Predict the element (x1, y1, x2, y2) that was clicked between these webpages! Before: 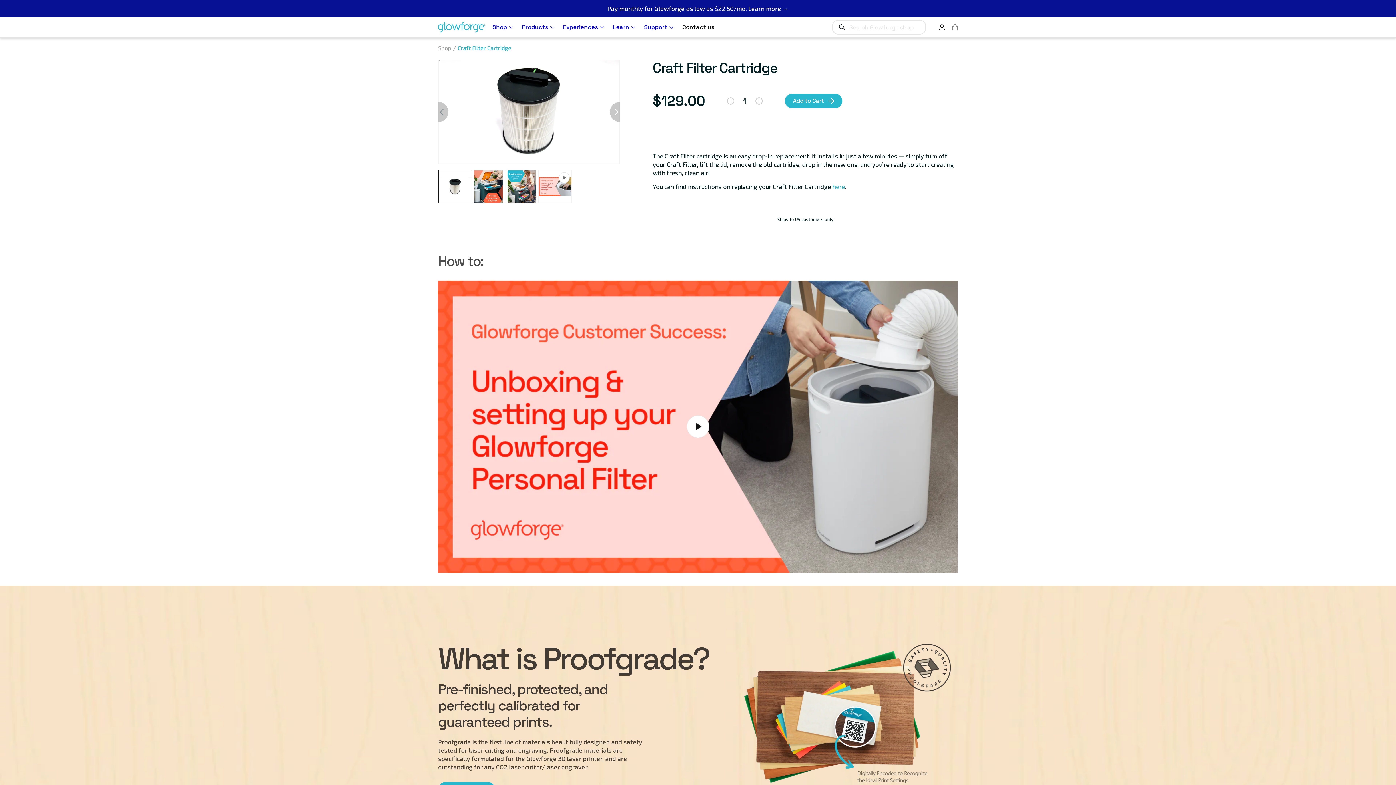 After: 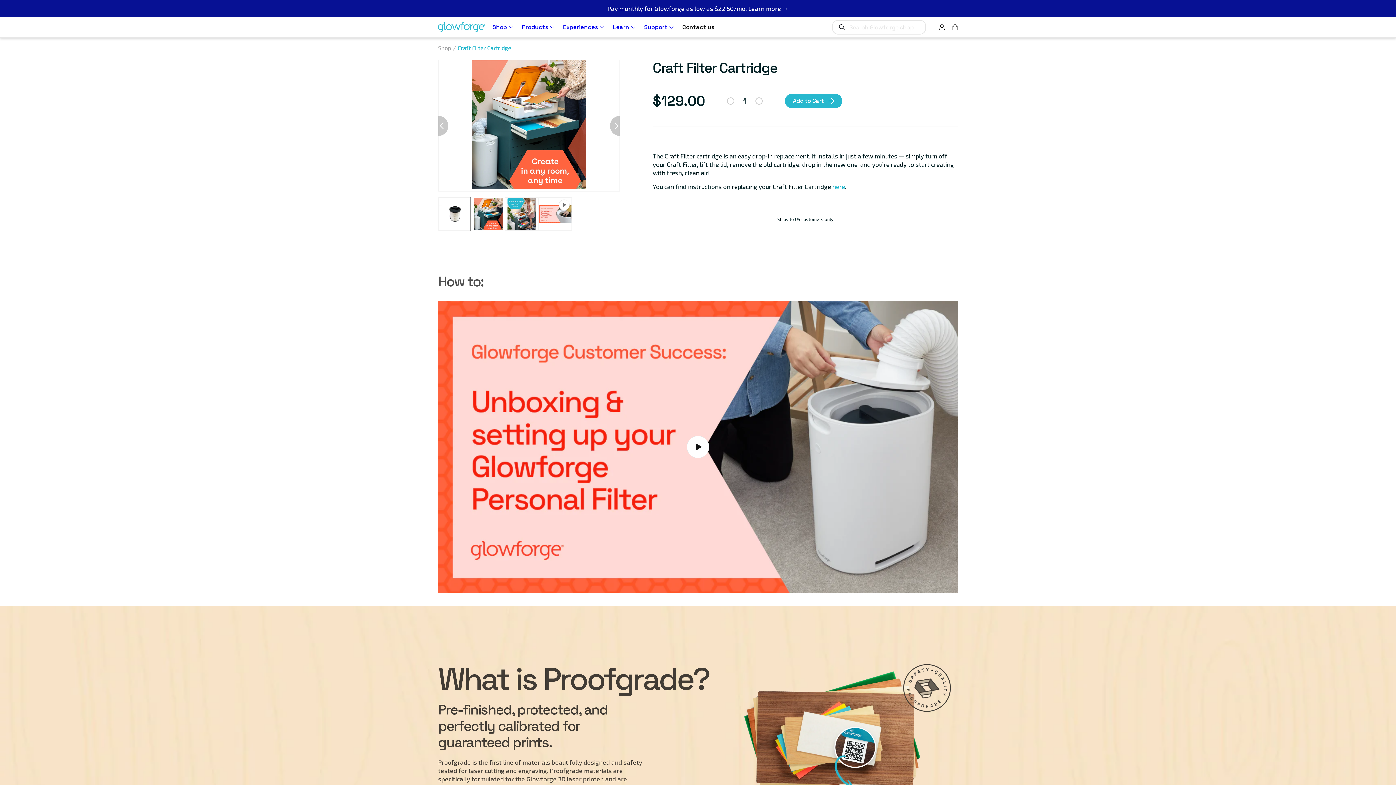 Action: label: Load image 2 in gallery view bbox: (472, 170, 504, 203)